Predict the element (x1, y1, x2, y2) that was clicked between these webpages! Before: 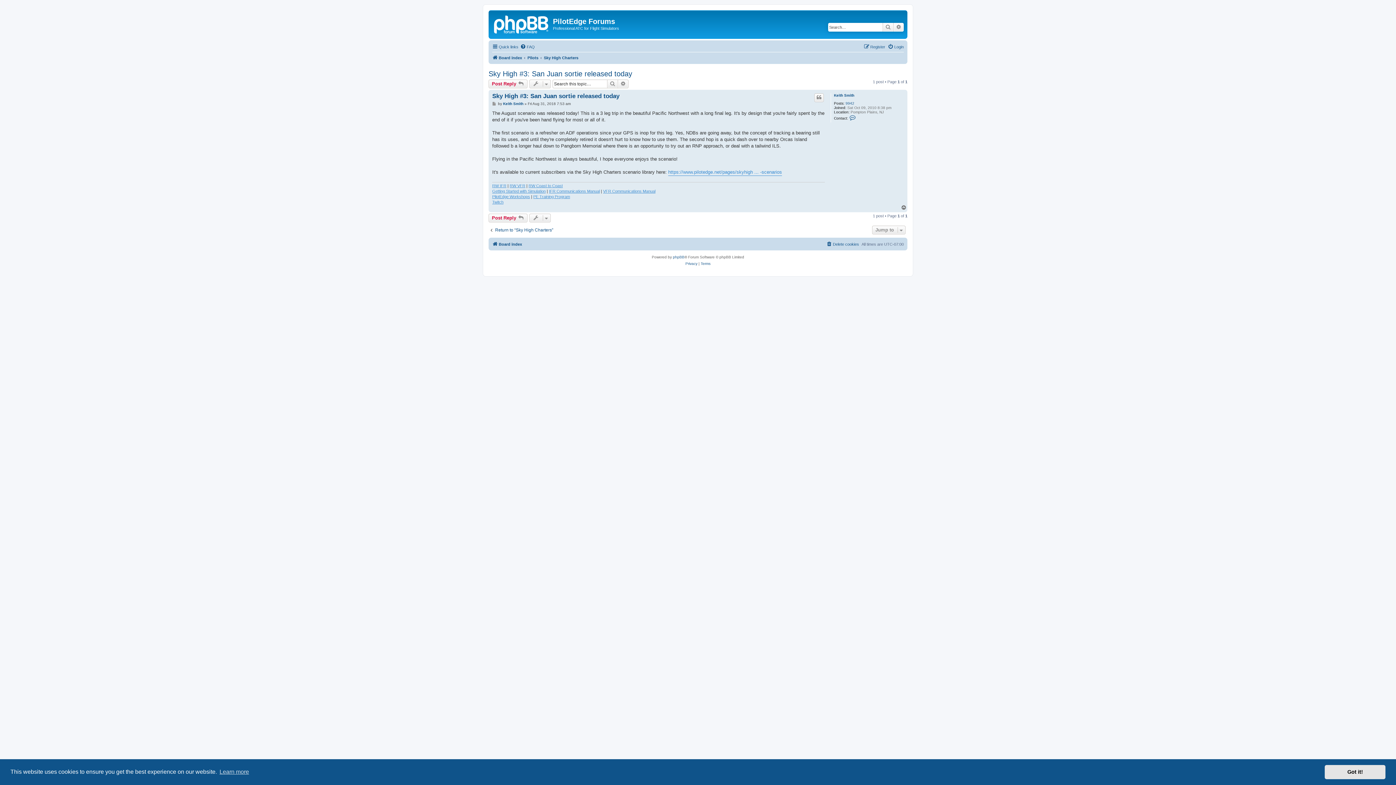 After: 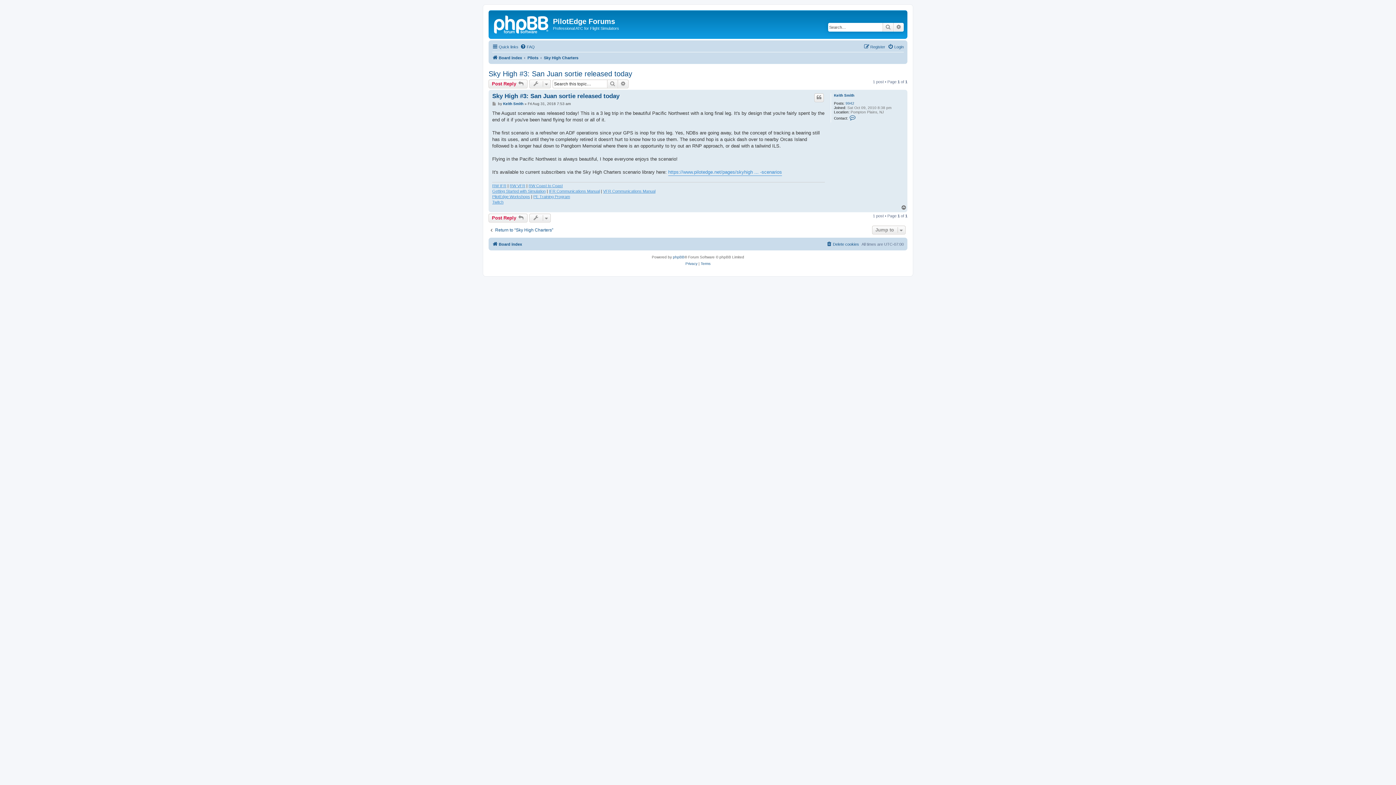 Action: label: dismiss cookie message bbox: (1325, 765, 1385, 779)